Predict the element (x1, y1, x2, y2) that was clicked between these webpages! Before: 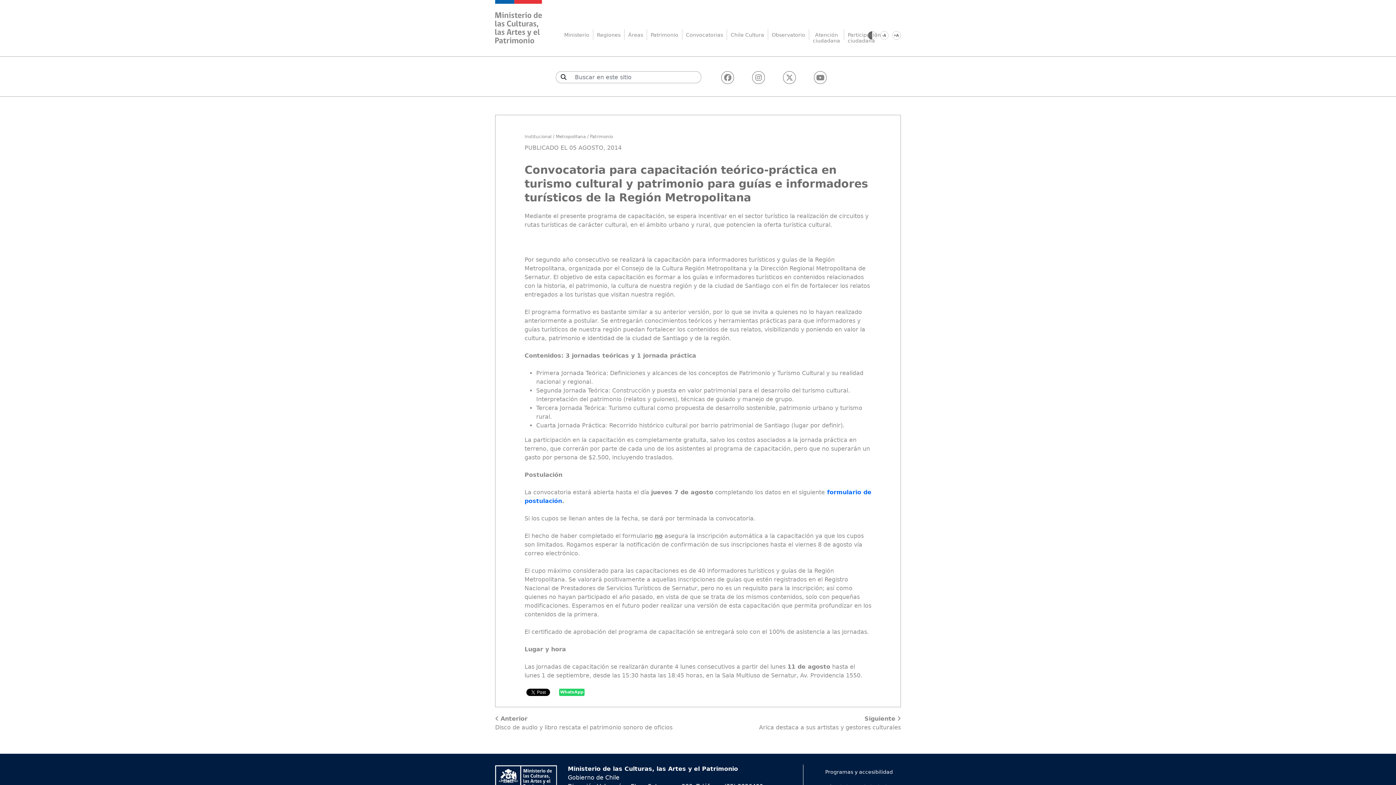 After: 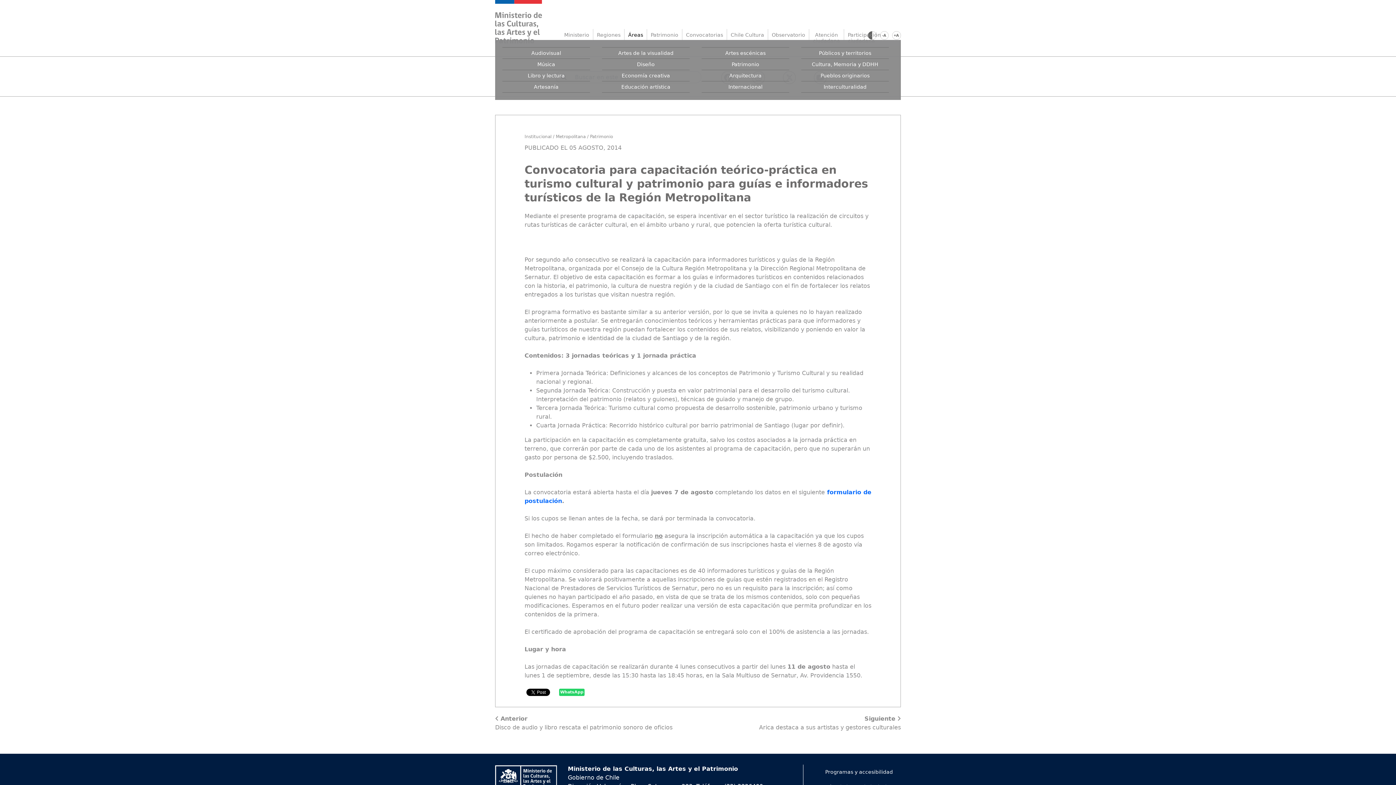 Action: bbox: (624, 29, 646, 40) label: Áreas